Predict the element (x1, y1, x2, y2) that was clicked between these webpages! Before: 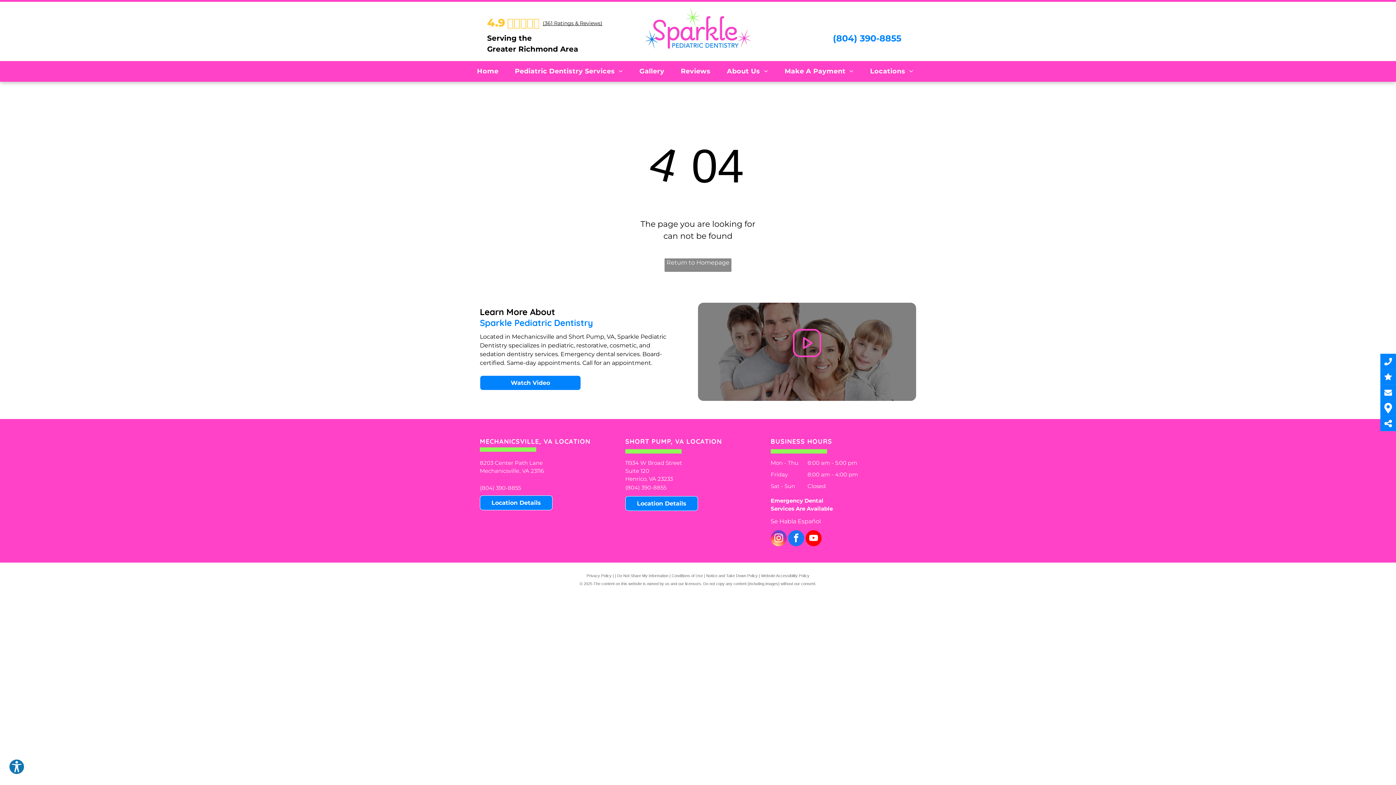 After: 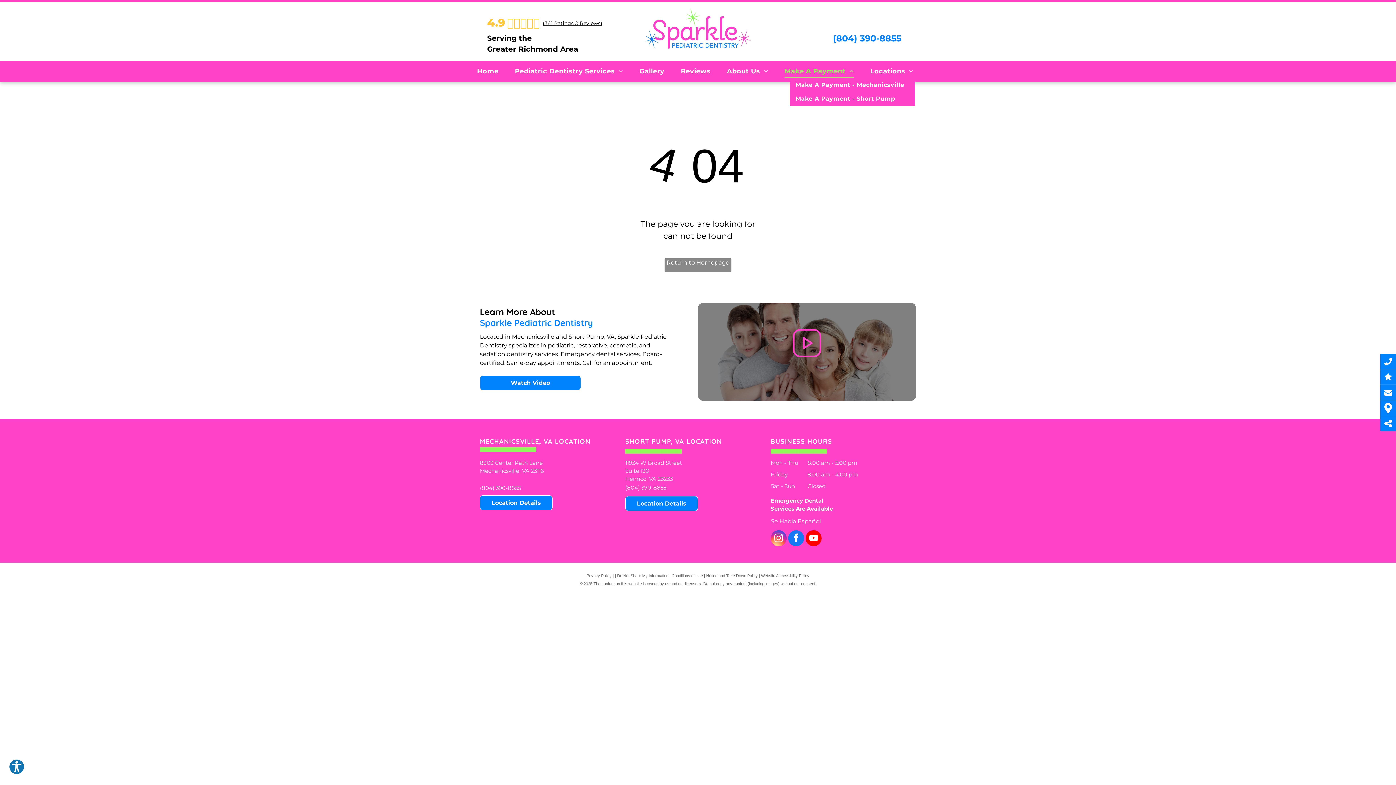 Action: label: Make A Payment bbox: (779, 64, 859, 78)